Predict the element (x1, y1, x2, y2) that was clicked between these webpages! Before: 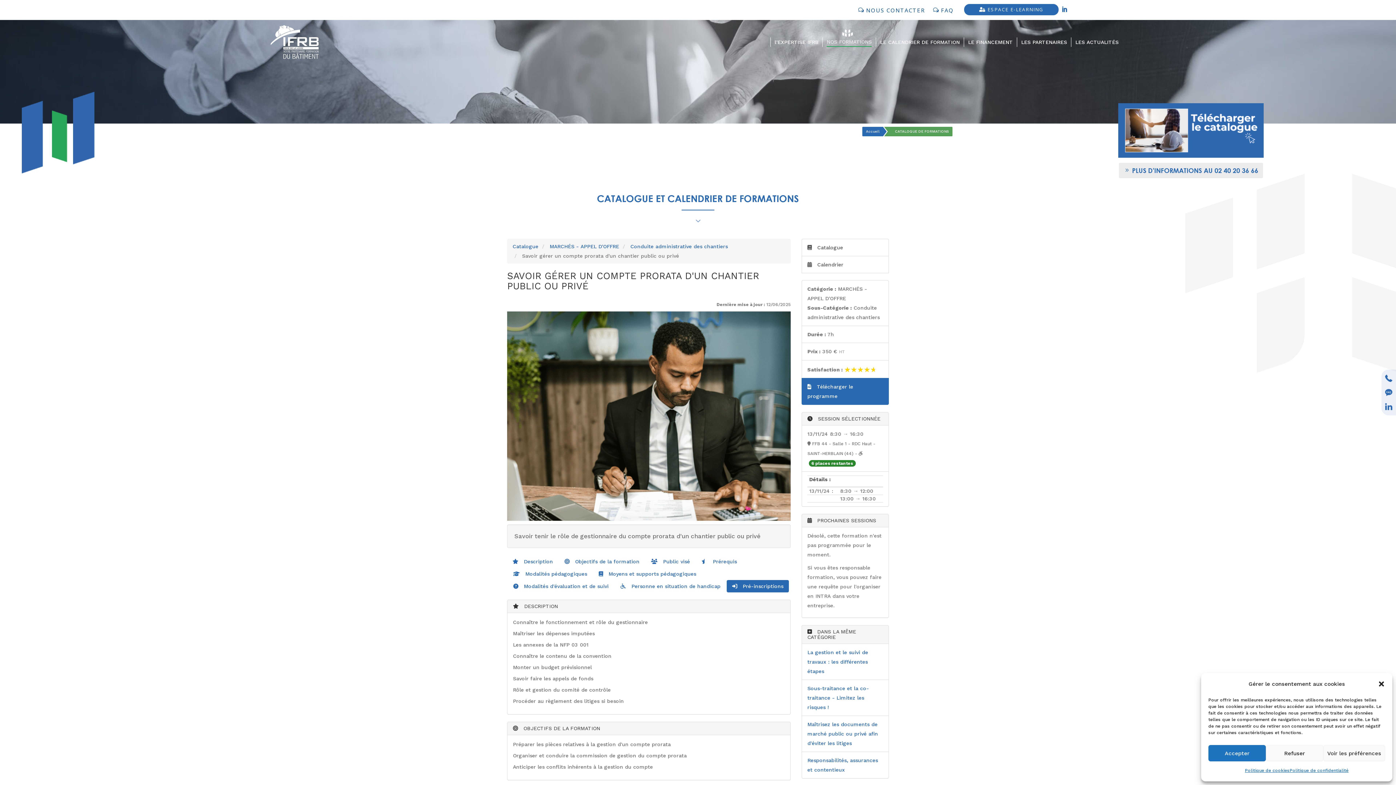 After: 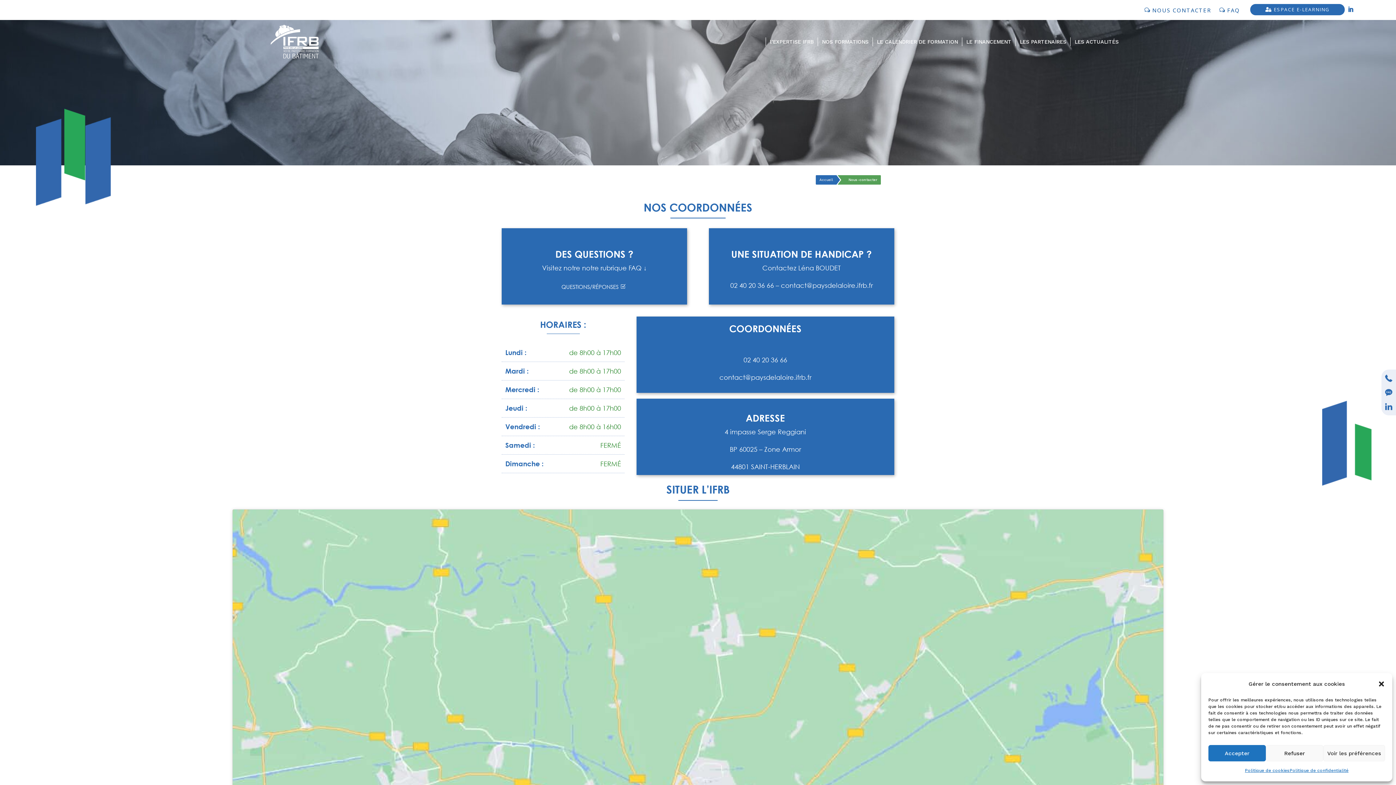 Action: bbox: (1385, 375, 1392, 383)